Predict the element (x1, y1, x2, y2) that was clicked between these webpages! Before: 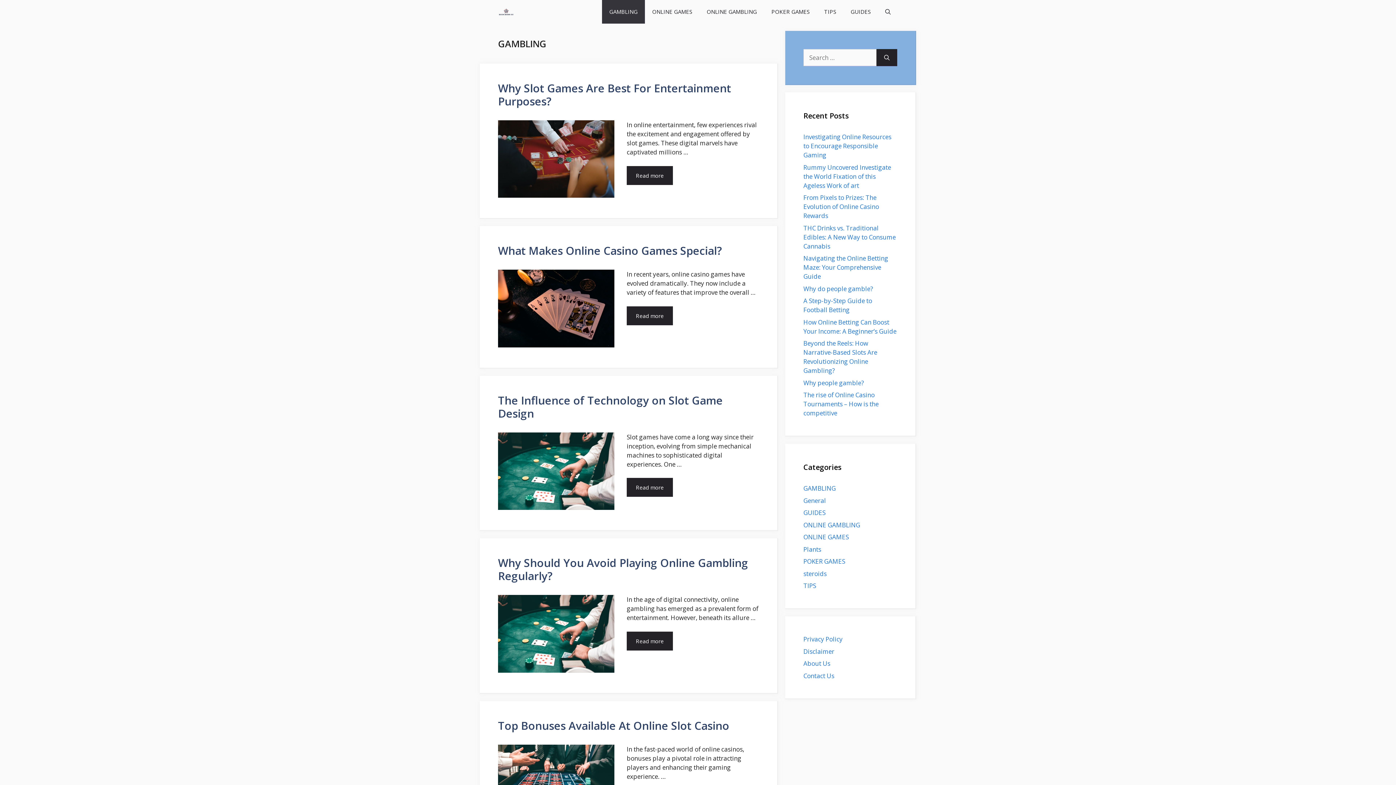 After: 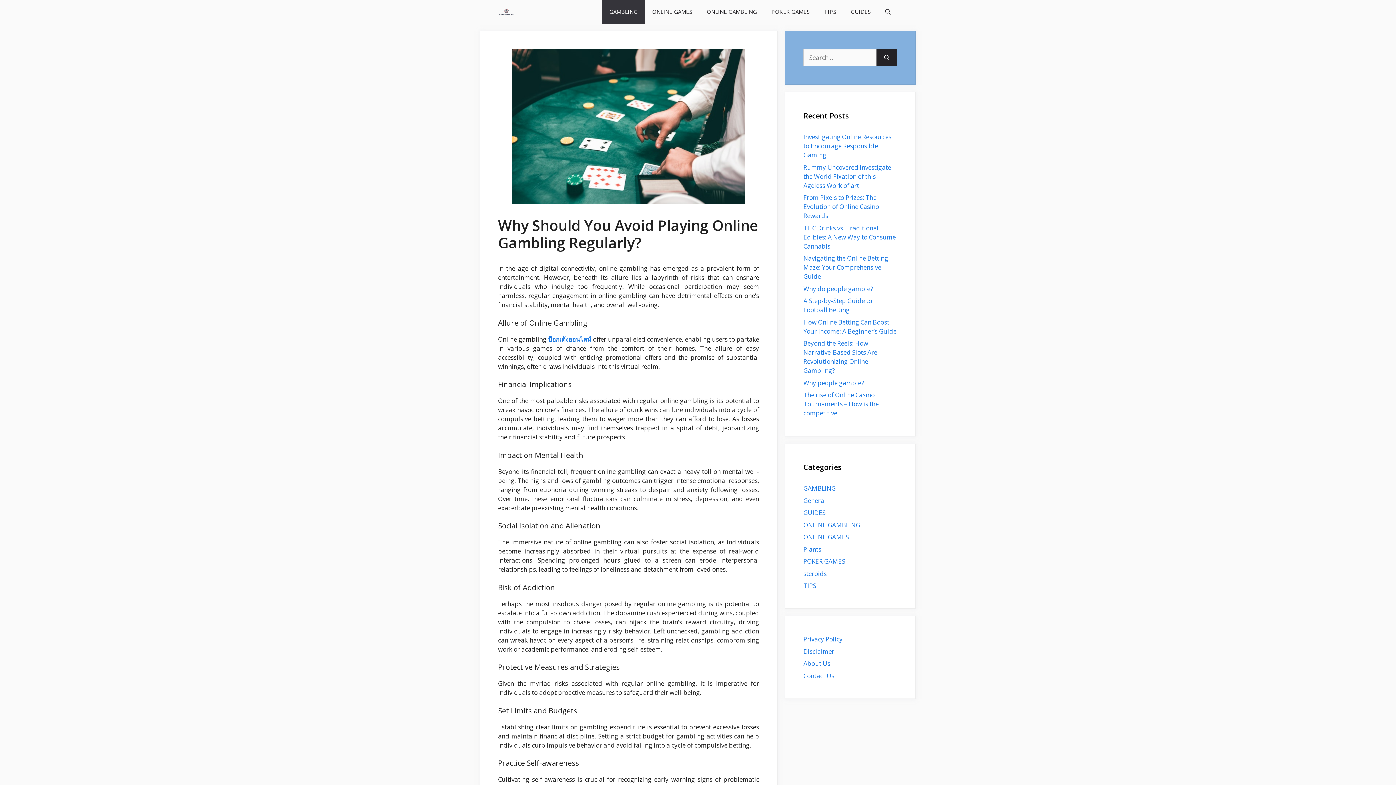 Action: label: Why Should You Avoid Playing Online Gambling Regularly? bbox: (498, 555, 748, 583)